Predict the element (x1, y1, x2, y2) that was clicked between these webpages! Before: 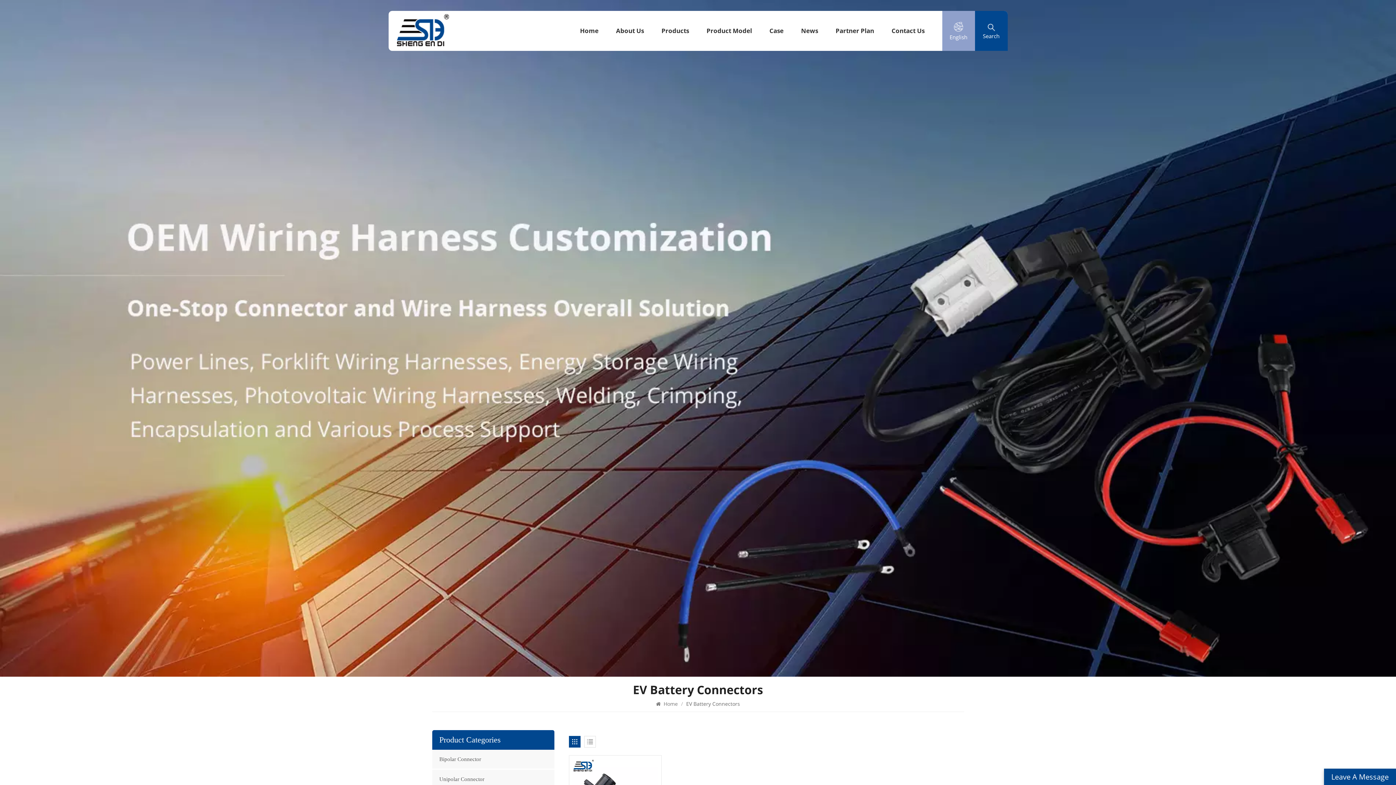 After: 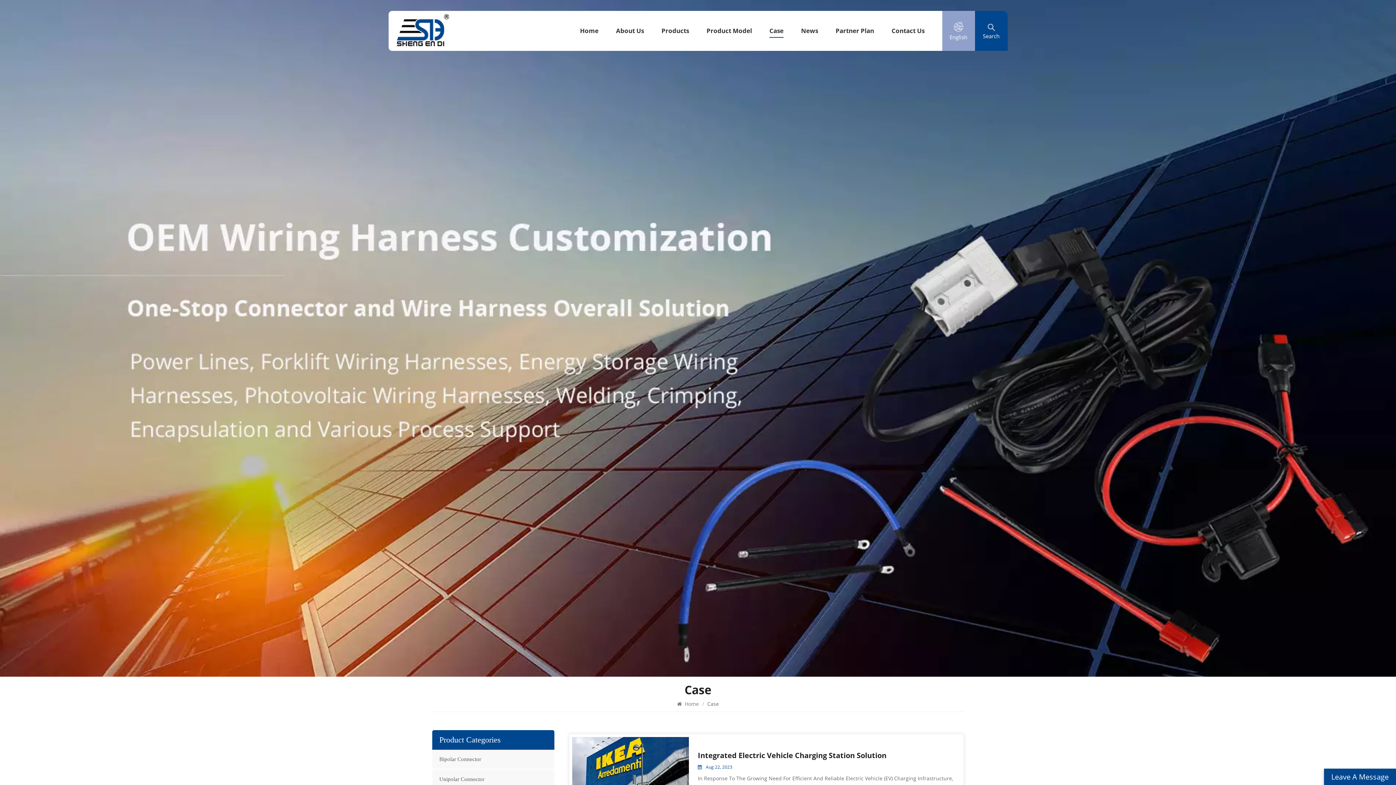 Action: label: Case bbox: (769, 10, 783, 50)